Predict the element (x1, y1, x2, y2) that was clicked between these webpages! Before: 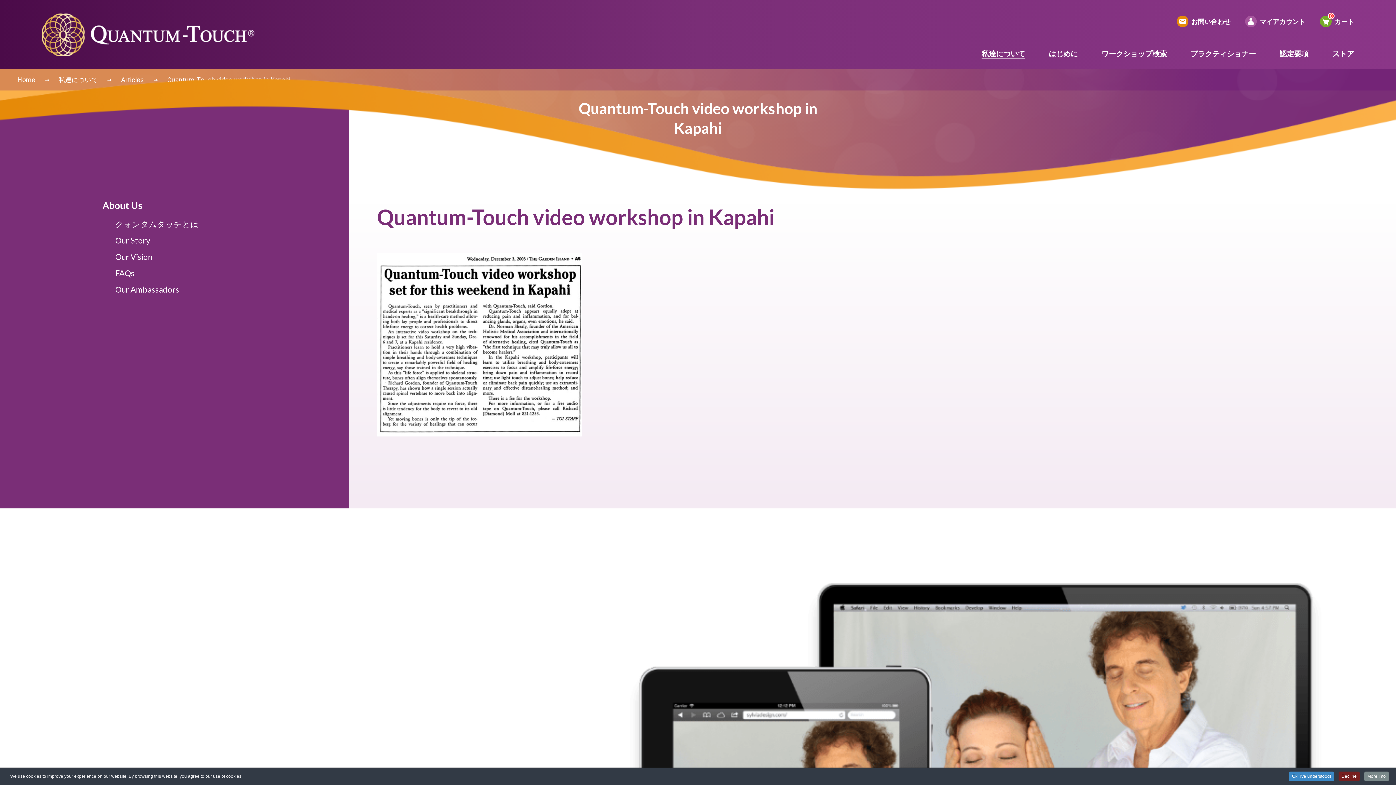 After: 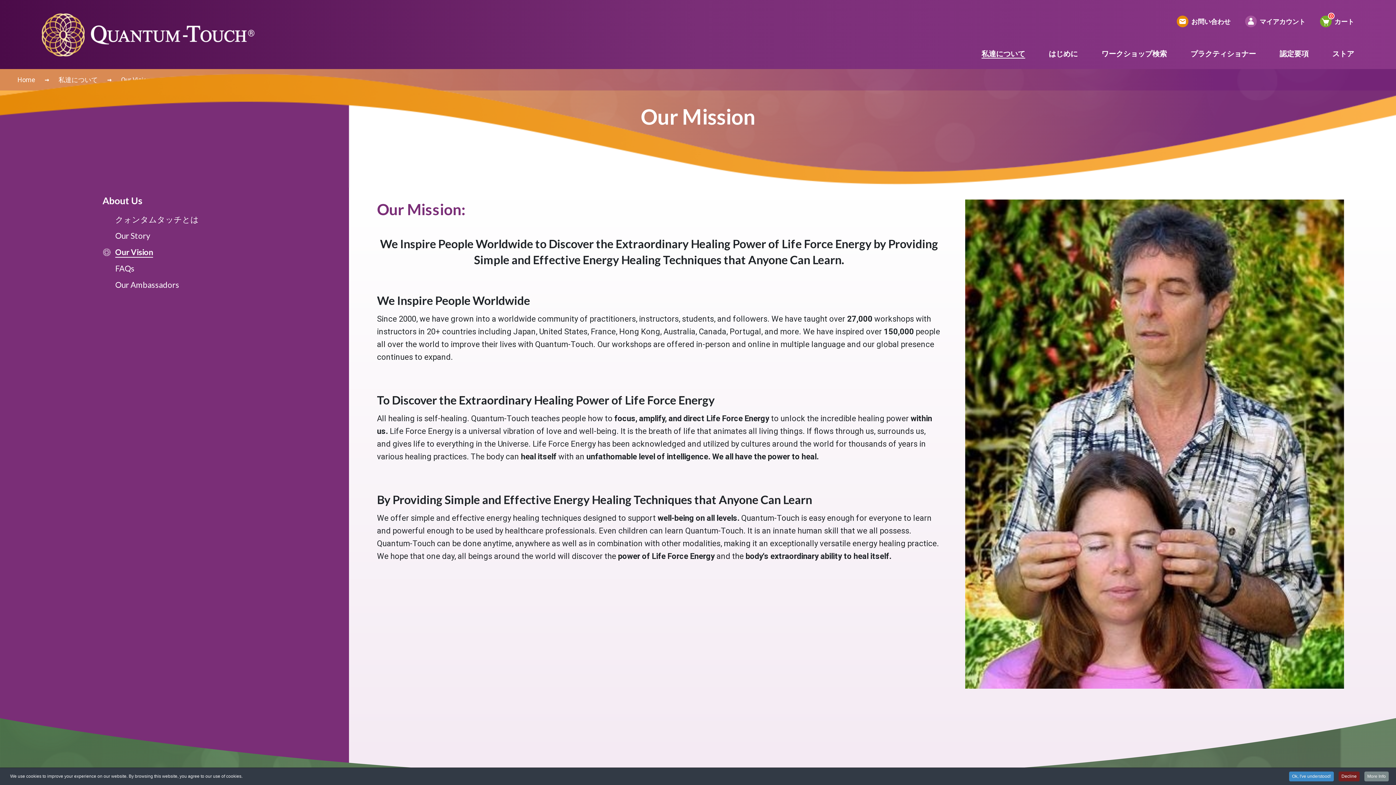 Action: bbox: (115, 252, 152, 262) label: Our Vision